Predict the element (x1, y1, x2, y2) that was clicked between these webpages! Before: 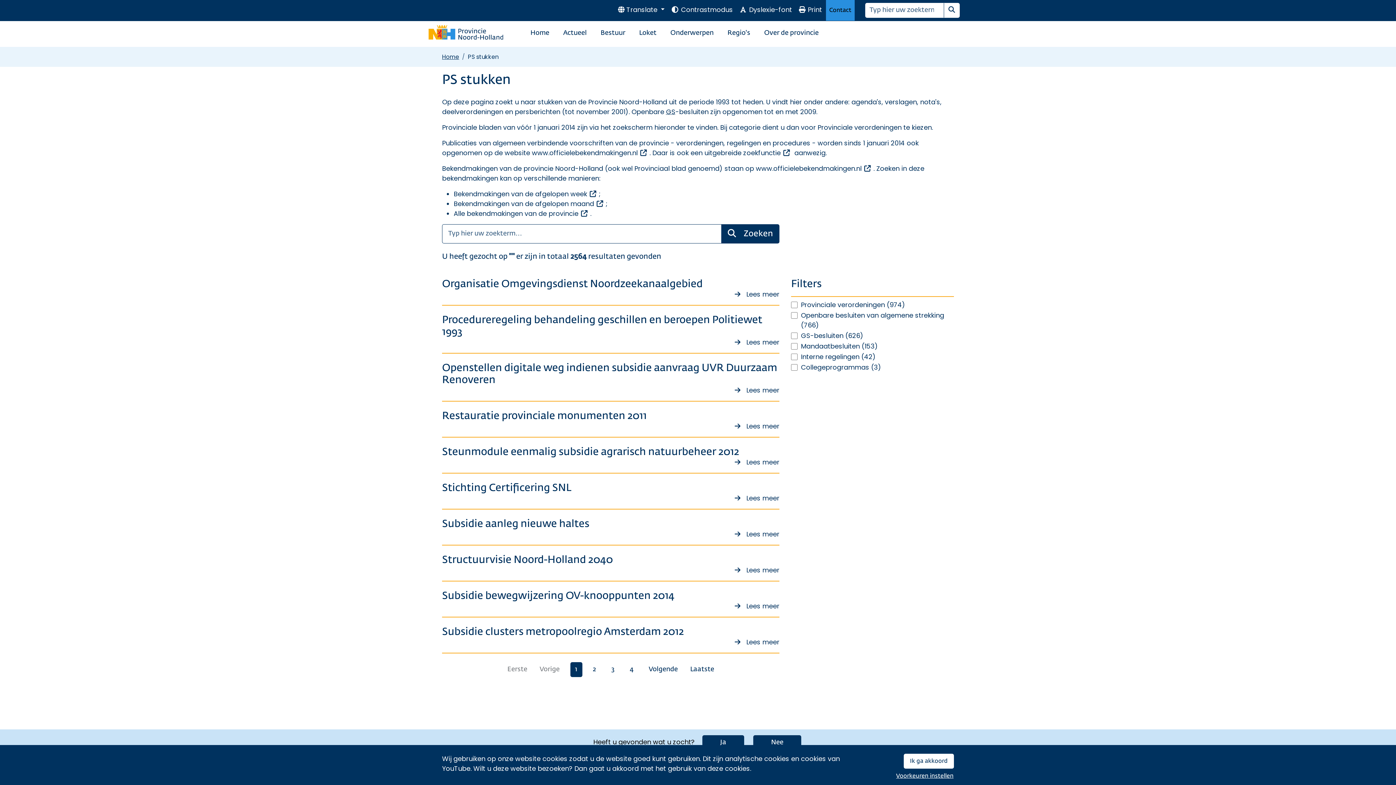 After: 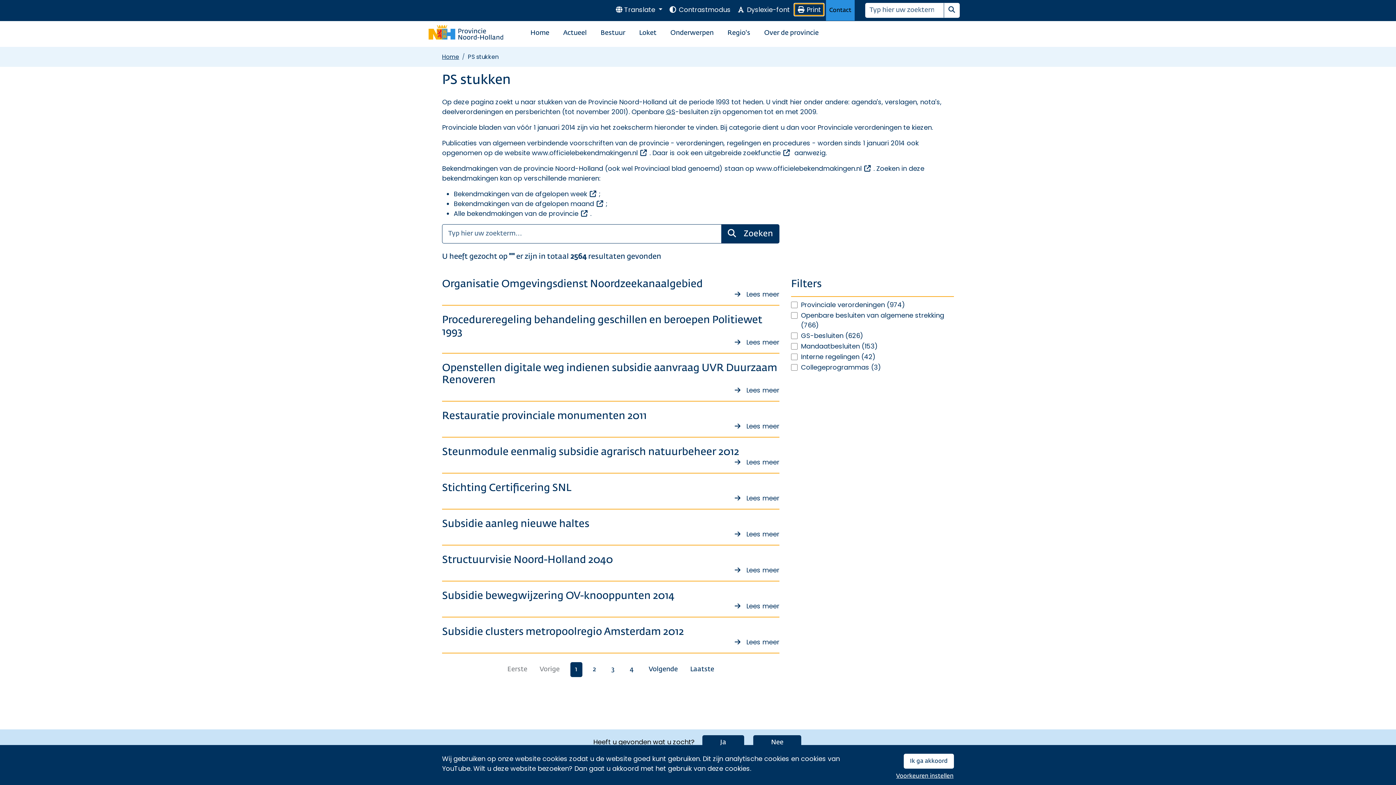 Action: label: Print bbox: (796, 4, 824, 15)